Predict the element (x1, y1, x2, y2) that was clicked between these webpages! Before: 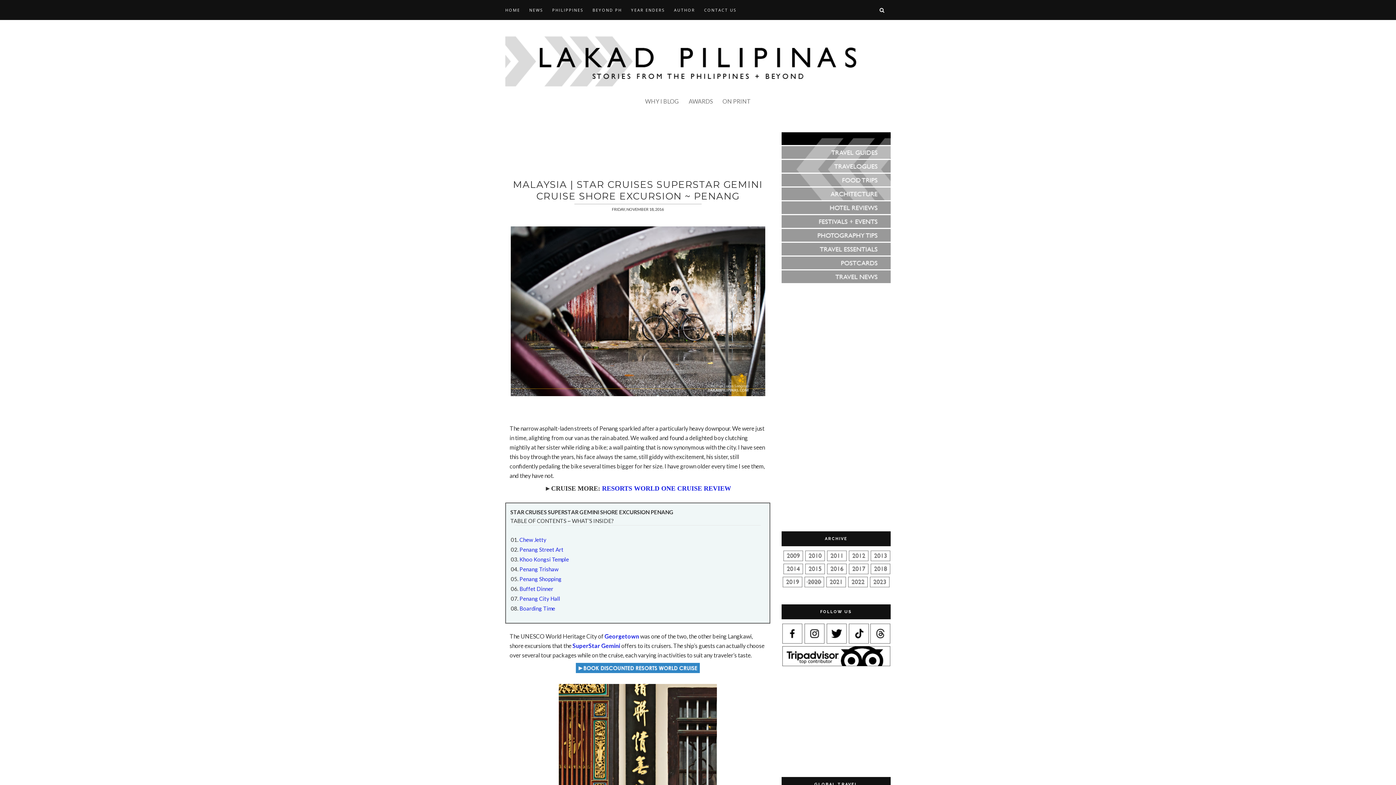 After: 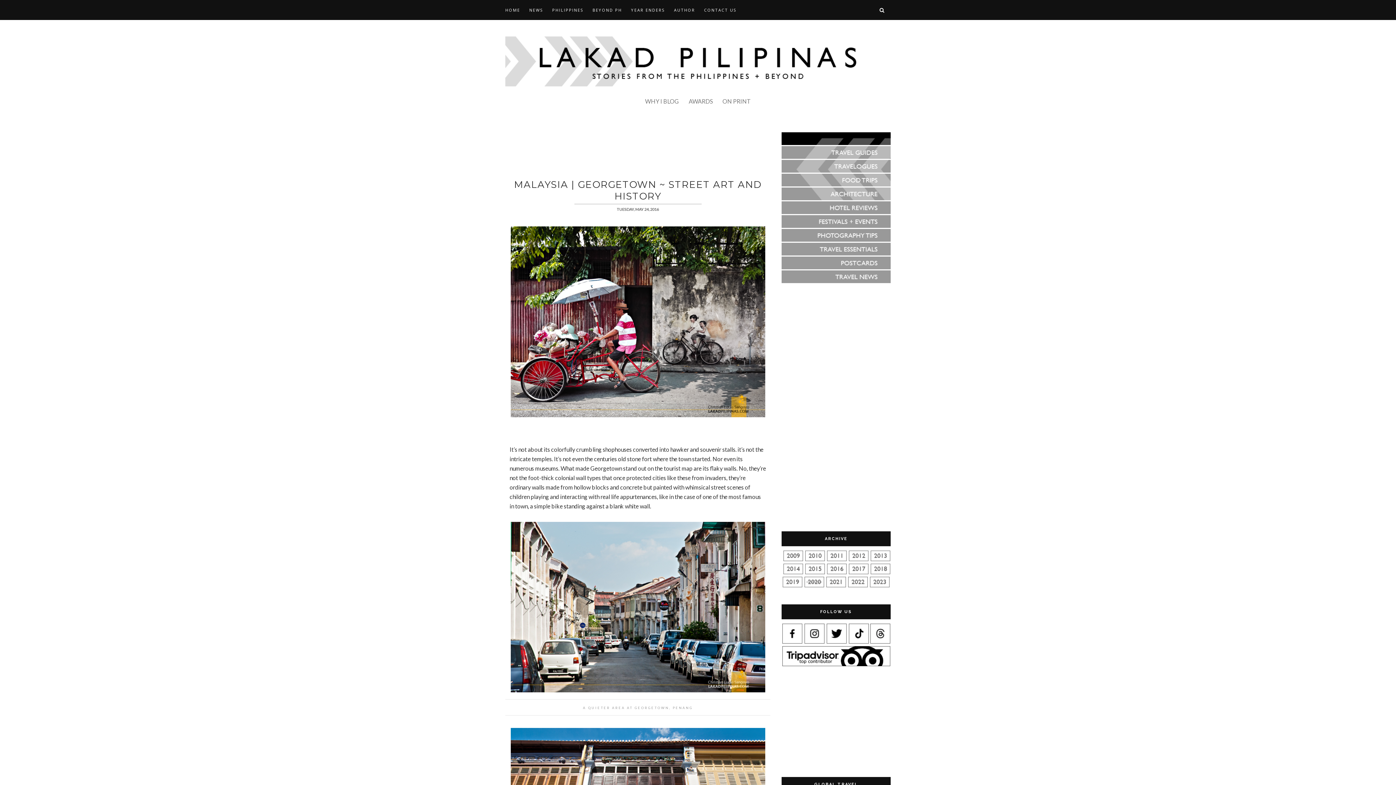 Action: label: Georgetown bbox: (604, 633, 639, 640)